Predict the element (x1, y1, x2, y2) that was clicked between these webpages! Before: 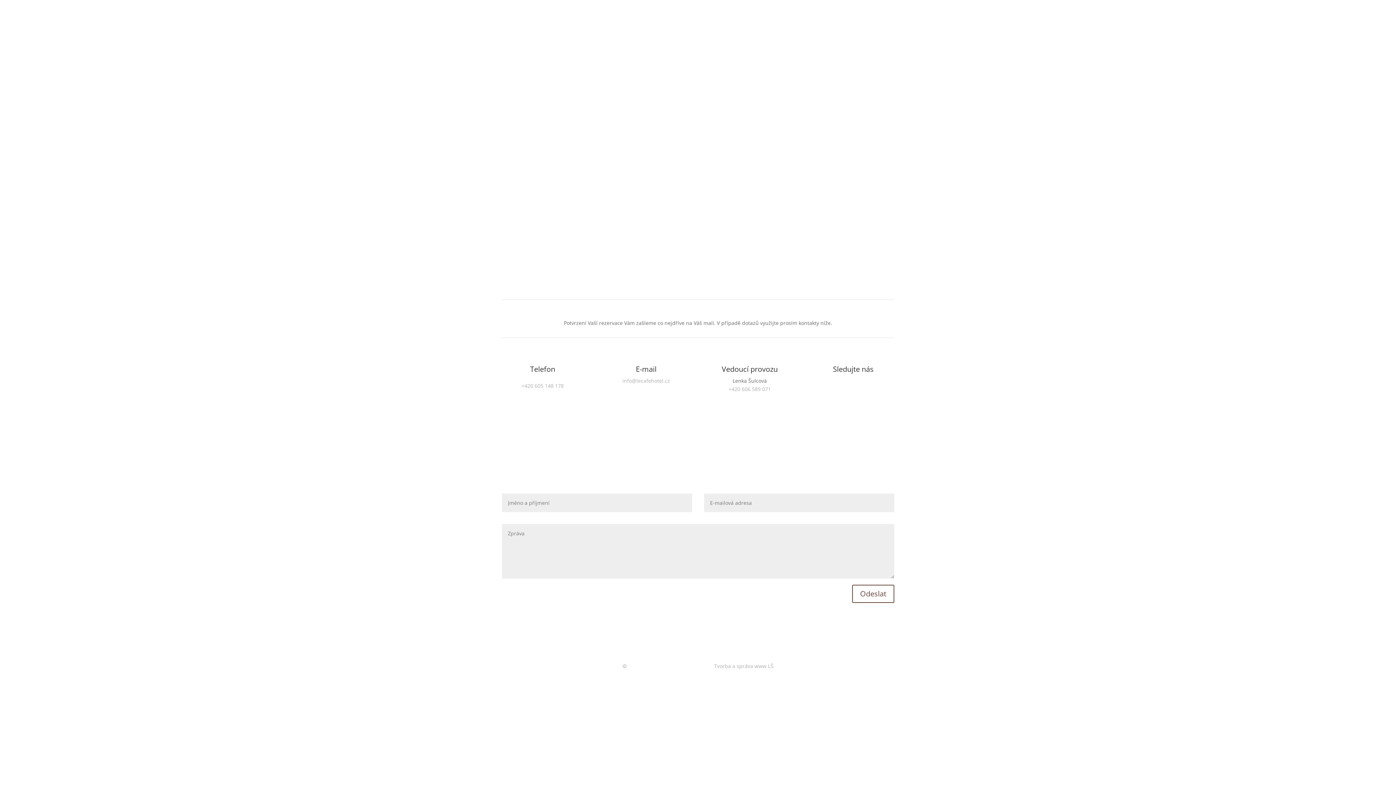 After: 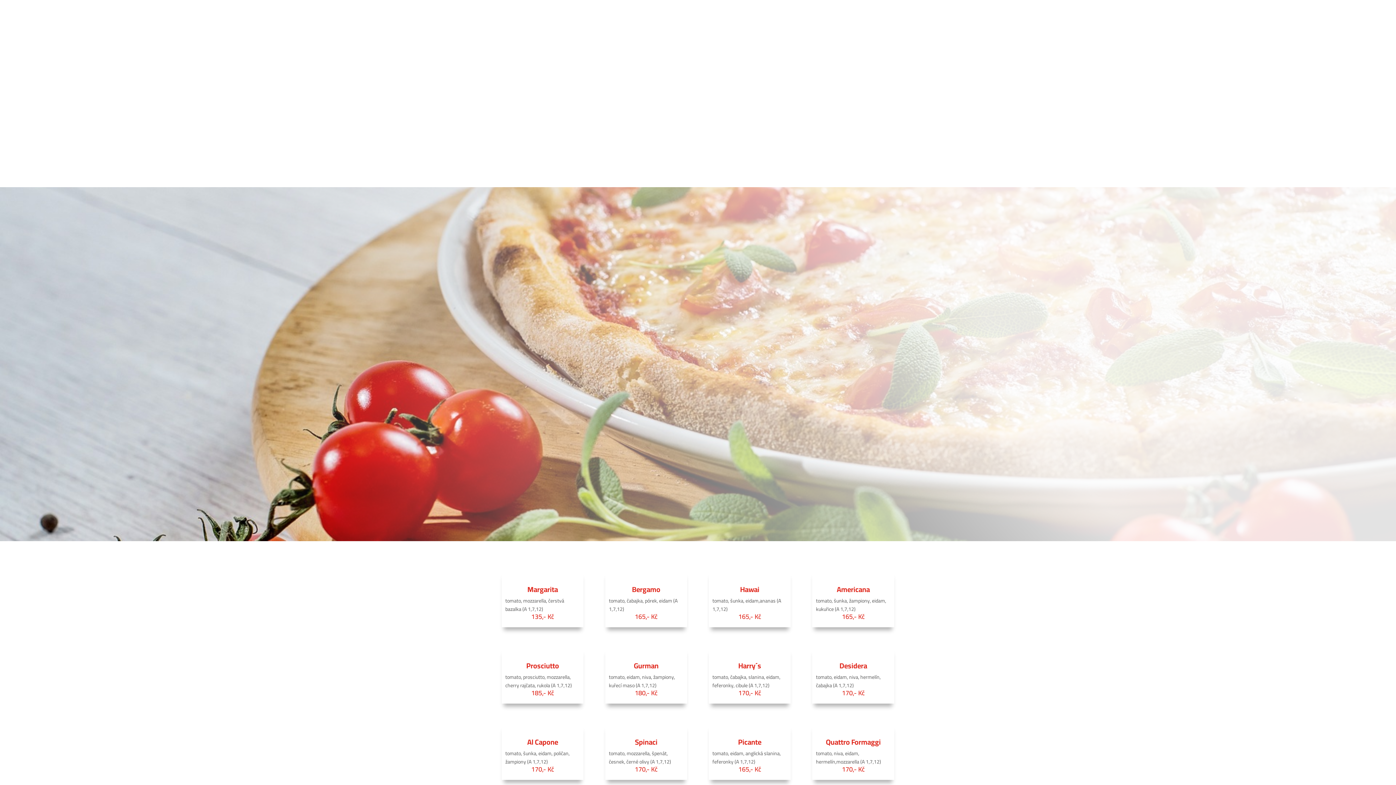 Action: label: Pizza bbox: (726, 130, 738, 157)